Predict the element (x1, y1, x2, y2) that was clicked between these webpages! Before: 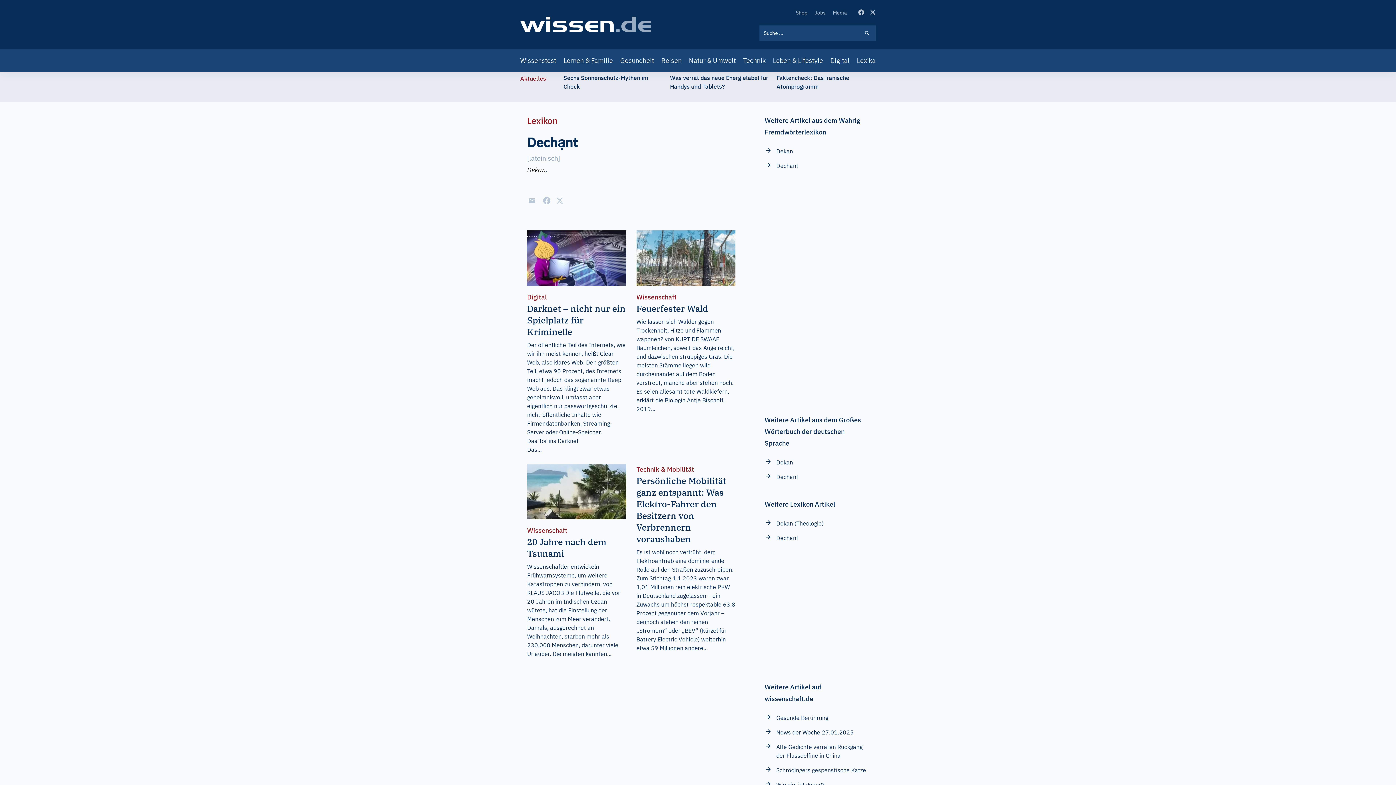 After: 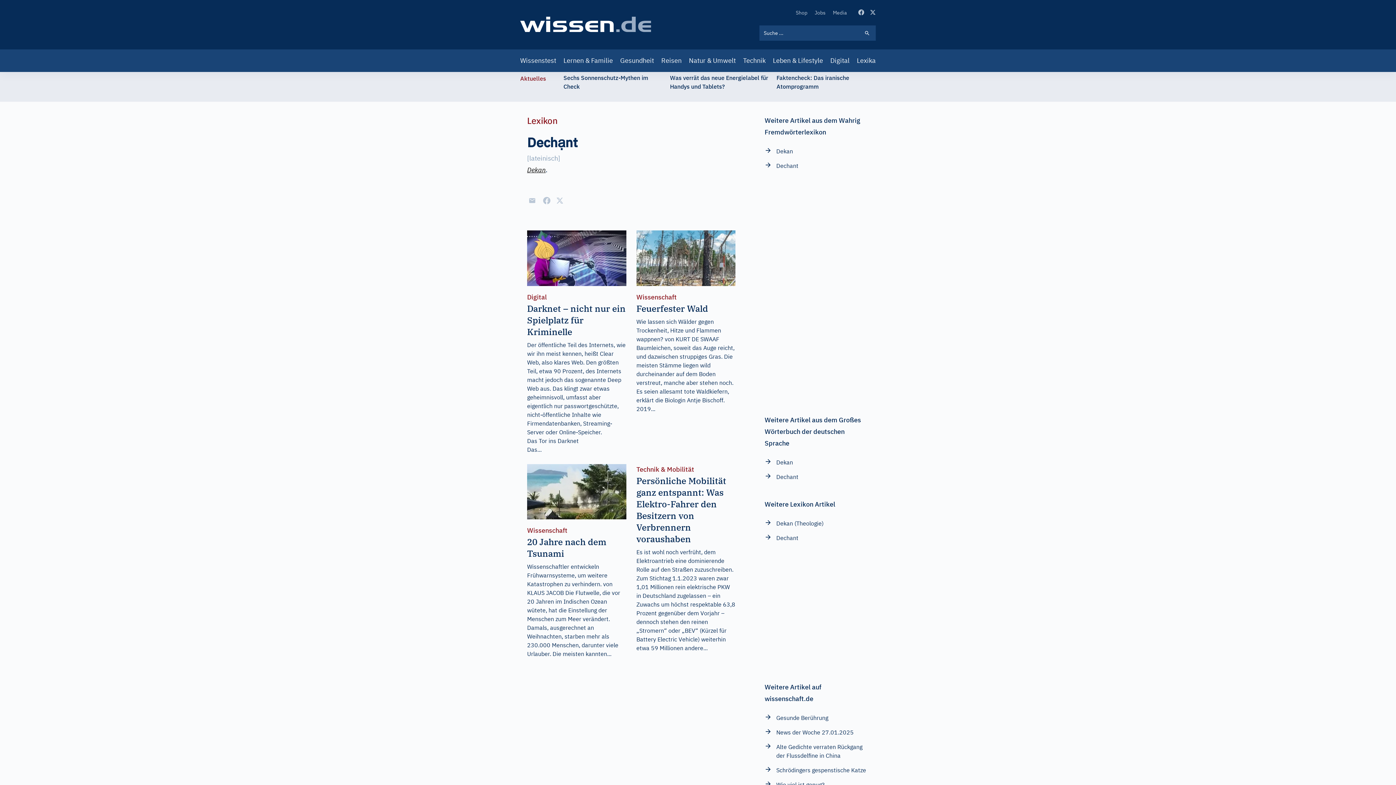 Action: label: Wissenschaft
20 Jahre nach dem Tsunami bbox: (527, 464, 626, 562)